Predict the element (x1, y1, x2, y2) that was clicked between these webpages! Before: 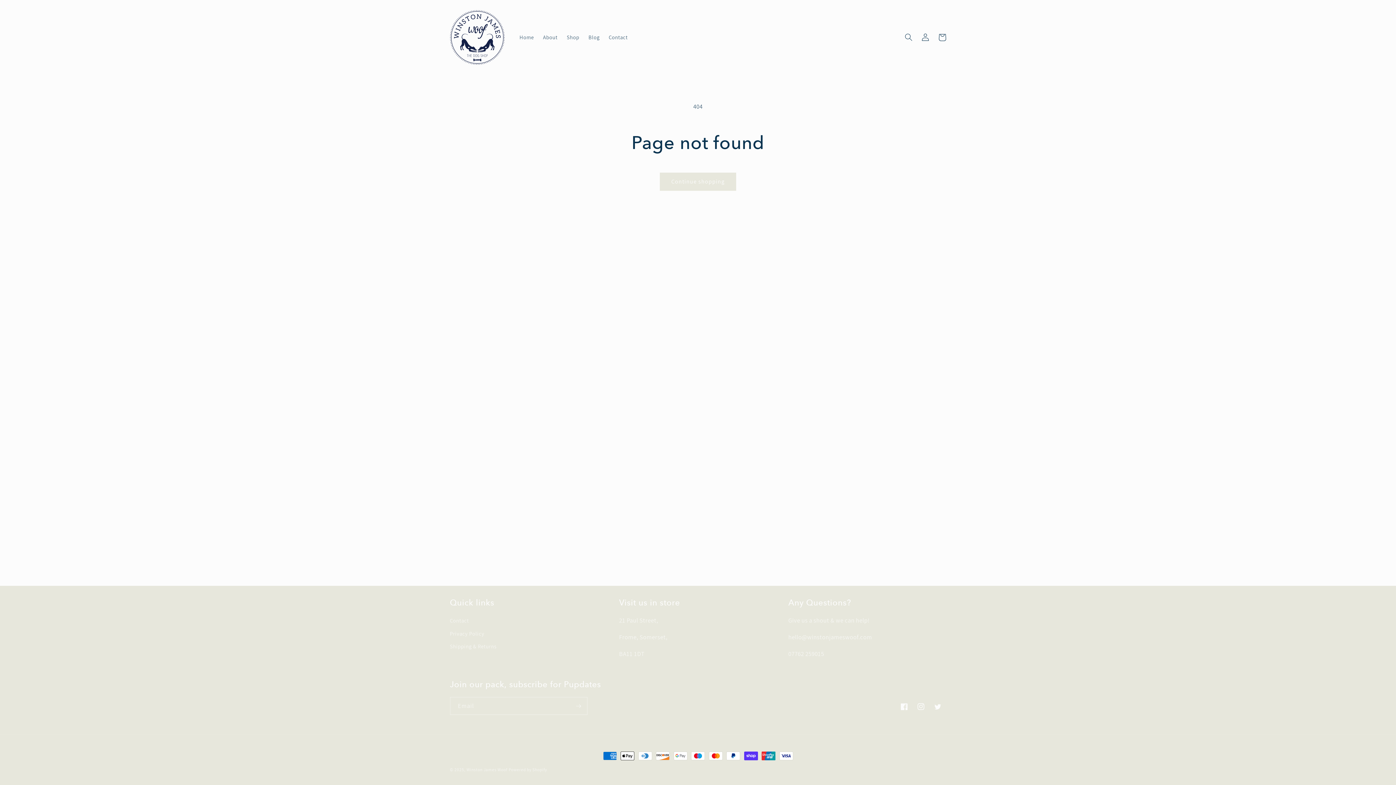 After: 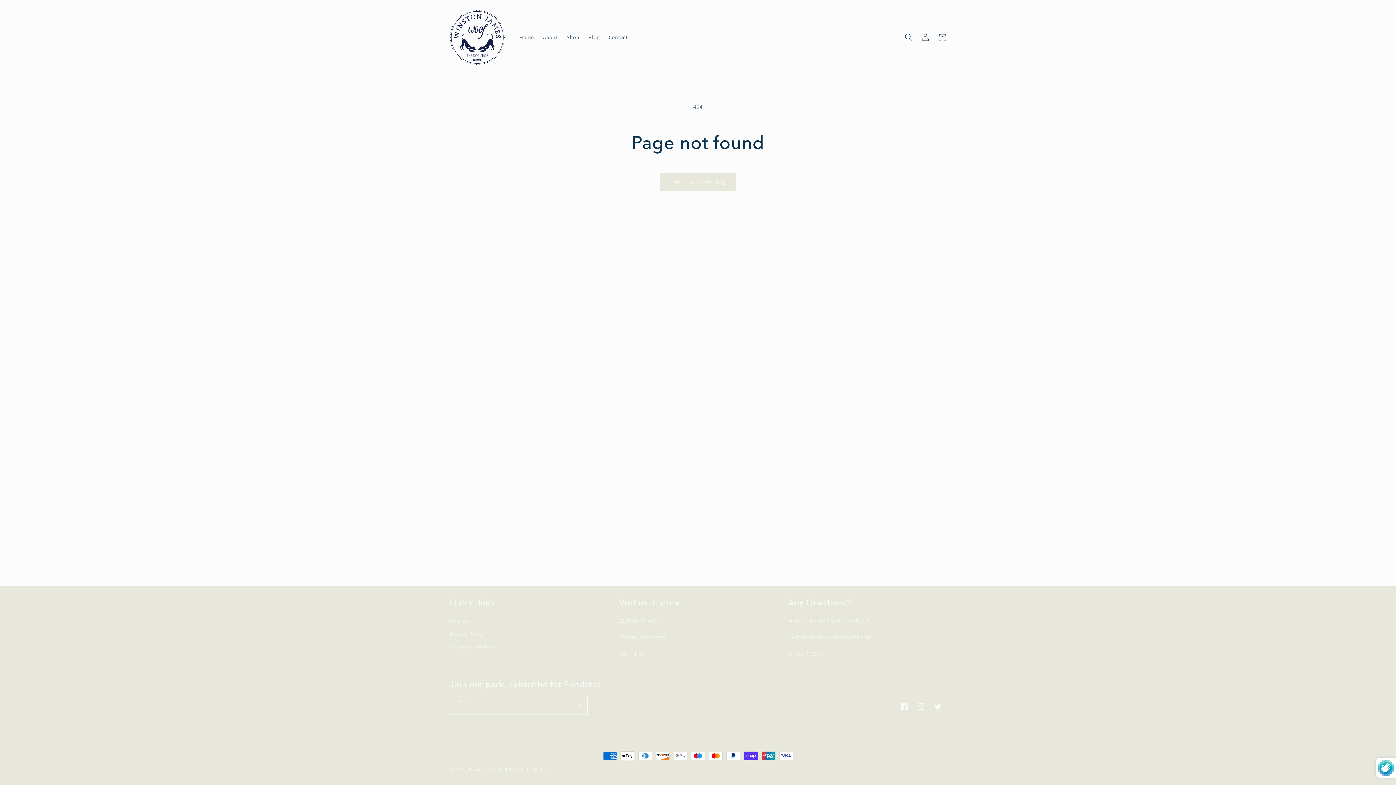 Action: bbox: (570, 697, 587, 715) label: Subscribe